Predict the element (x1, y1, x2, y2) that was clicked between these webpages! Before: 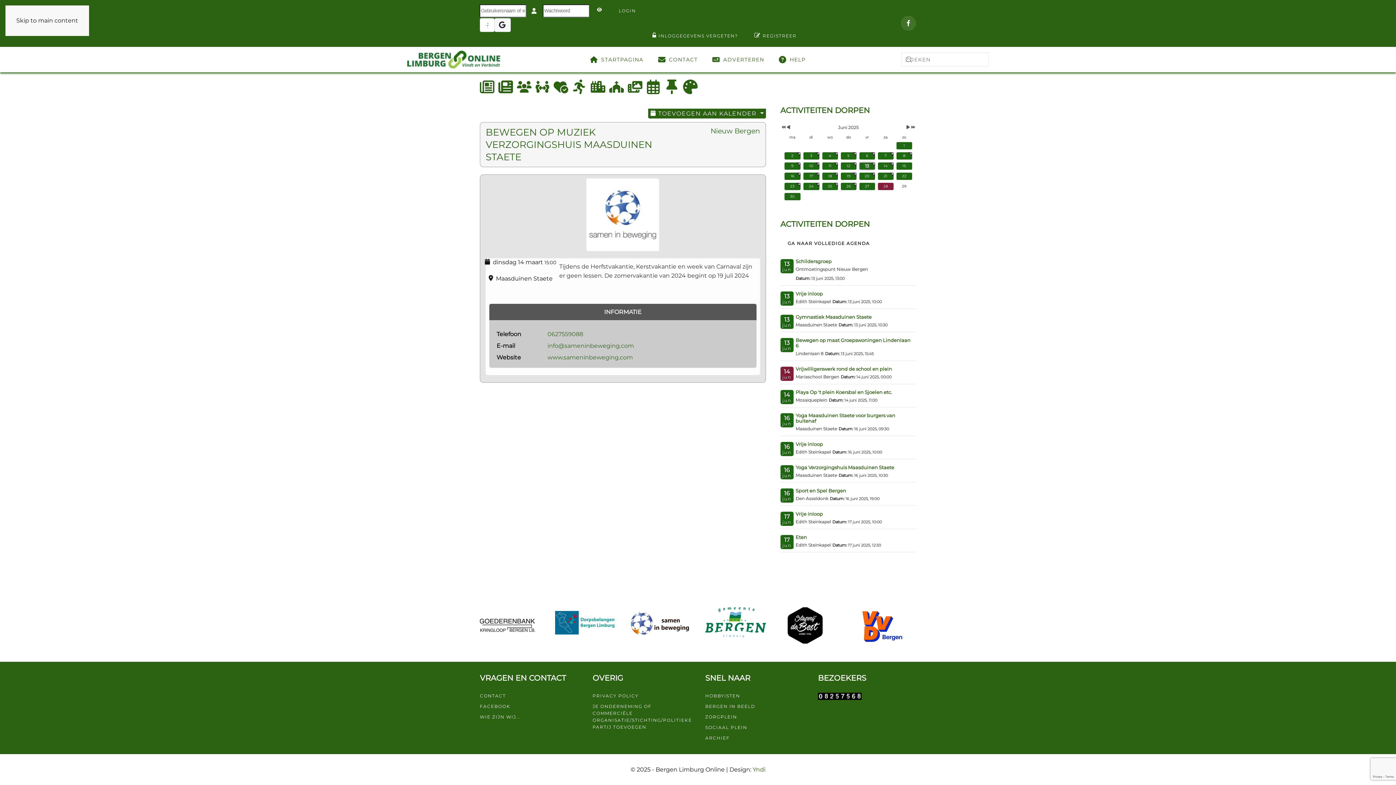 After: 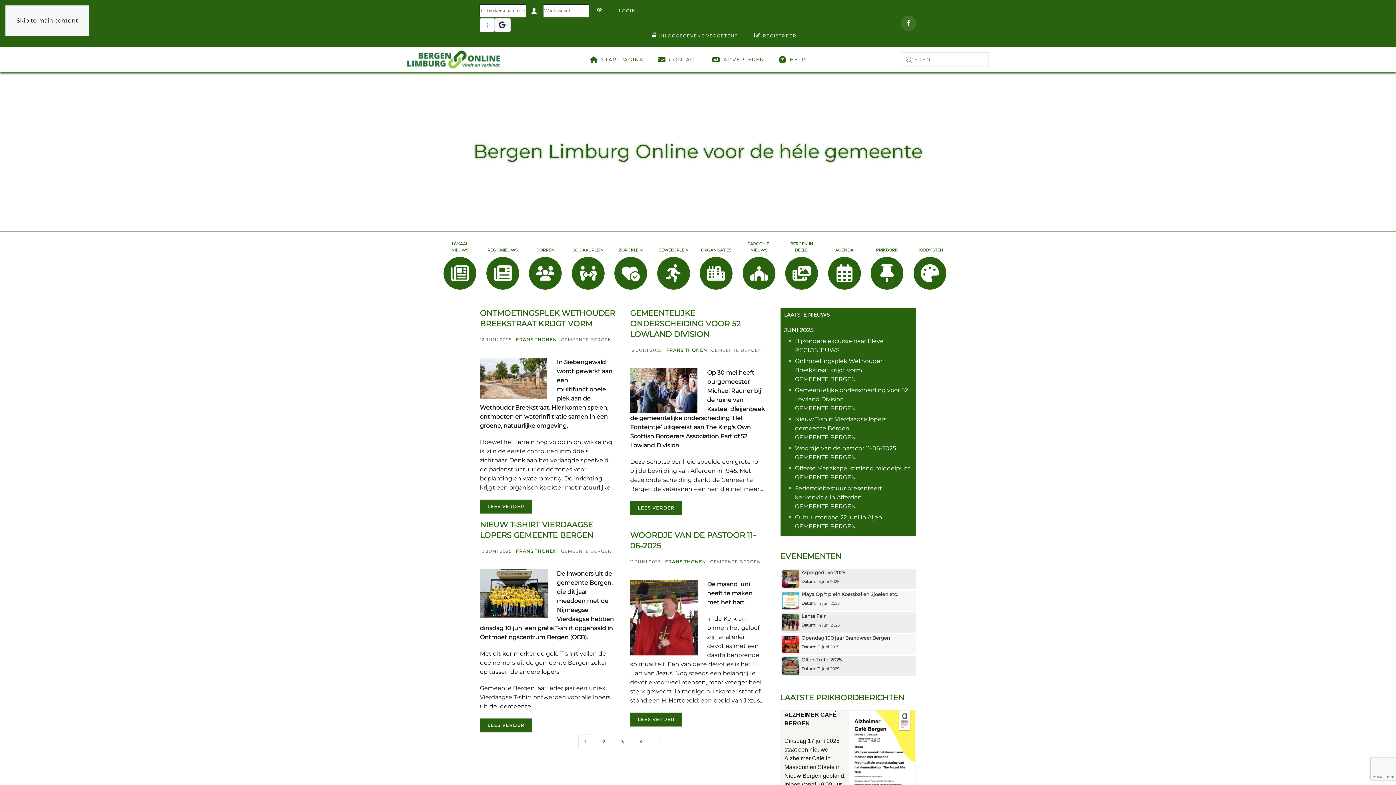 Action: bbox: (407, 46, 500, 72) label: Terug naar home